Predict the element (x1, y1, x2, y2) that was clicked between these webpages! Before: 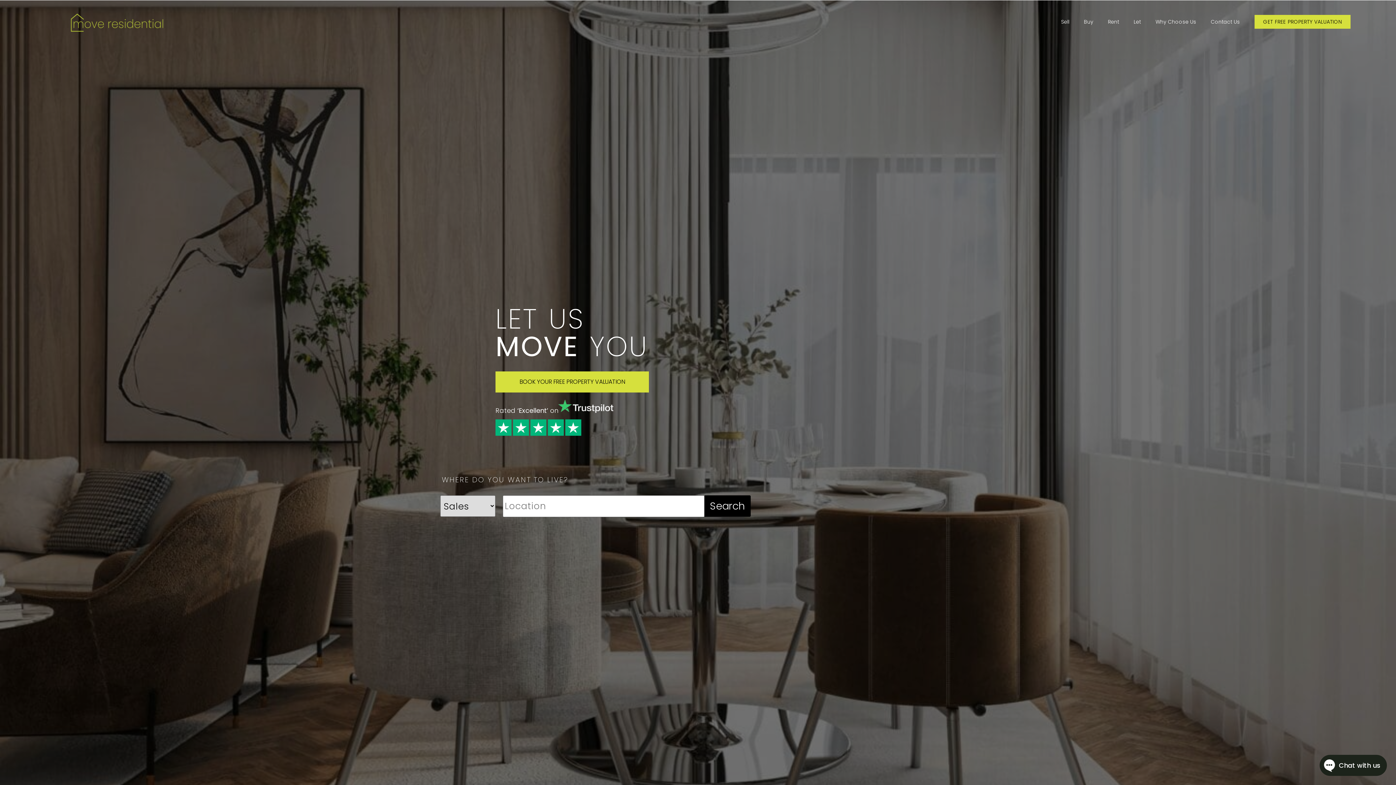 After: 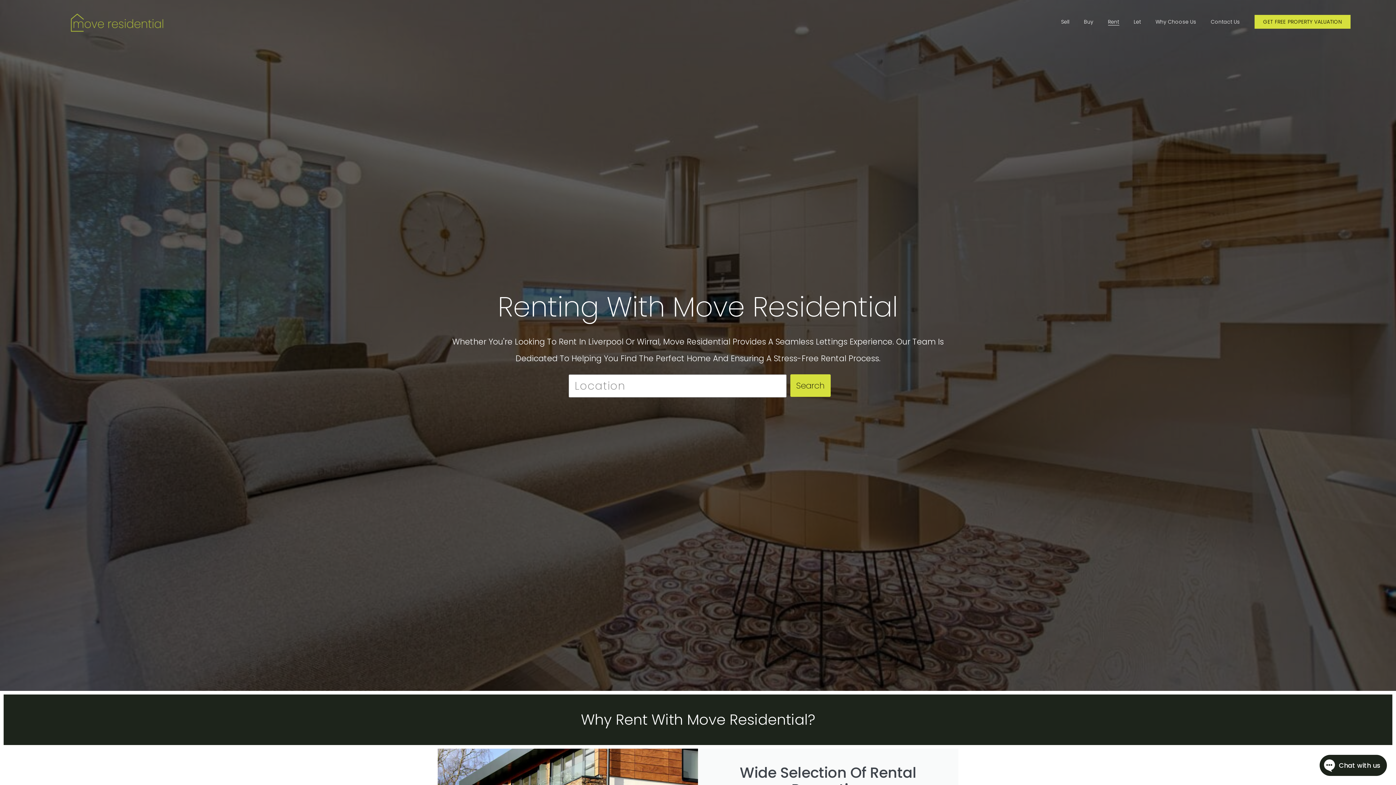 Action: bbox: (1108, 18, 1119, 25) label: Rent